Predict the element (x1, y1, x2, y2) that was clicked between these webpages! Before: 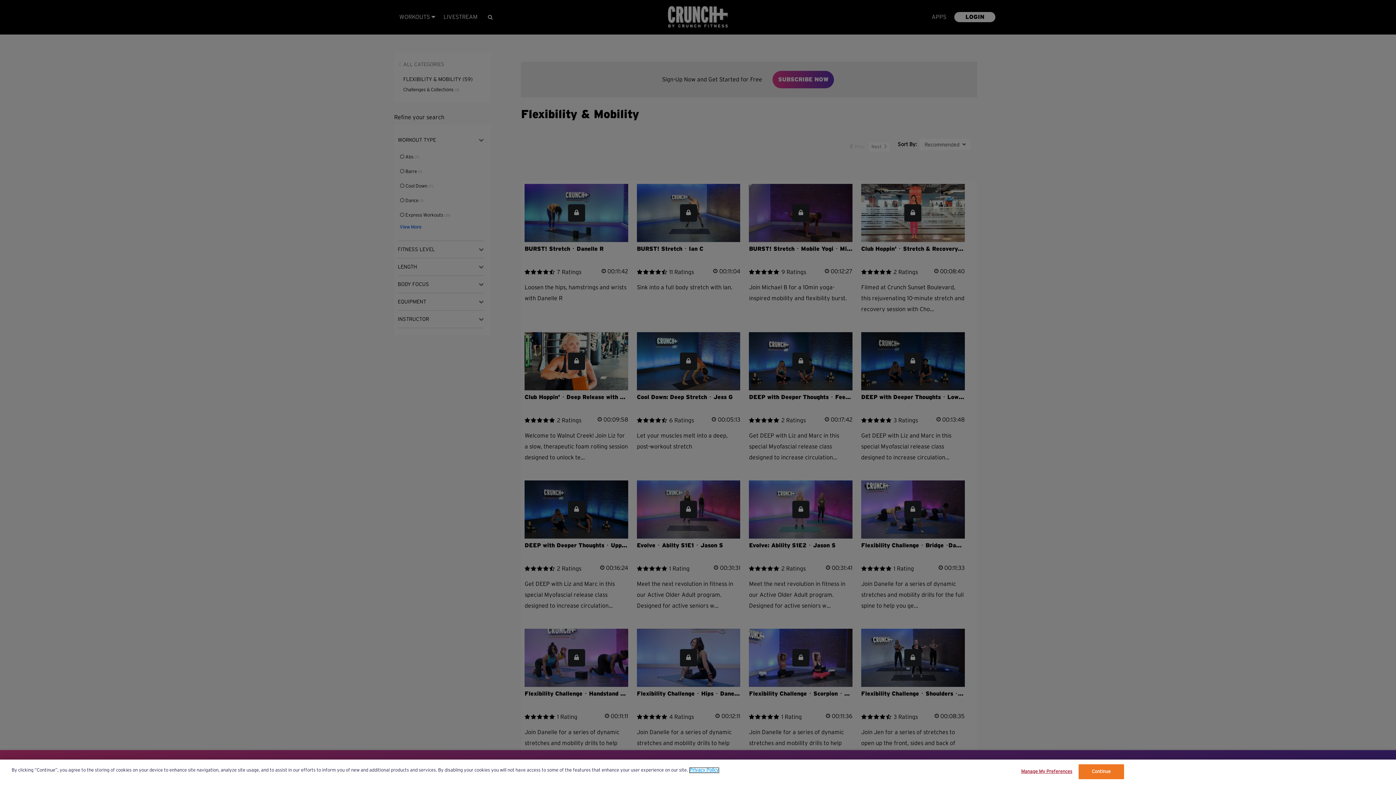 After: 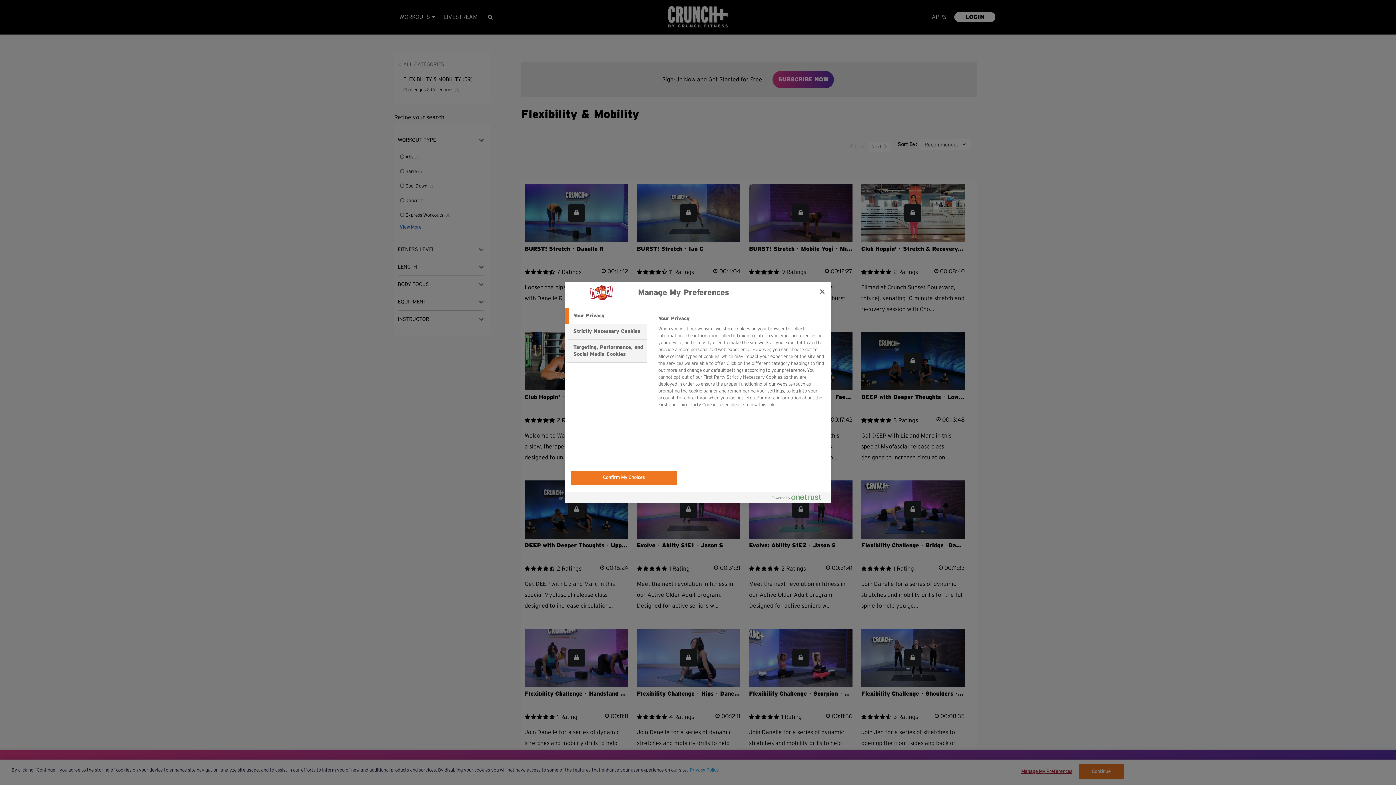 Action: bbox: (1021, 765, 1072, 779) label: Manage My Preferences